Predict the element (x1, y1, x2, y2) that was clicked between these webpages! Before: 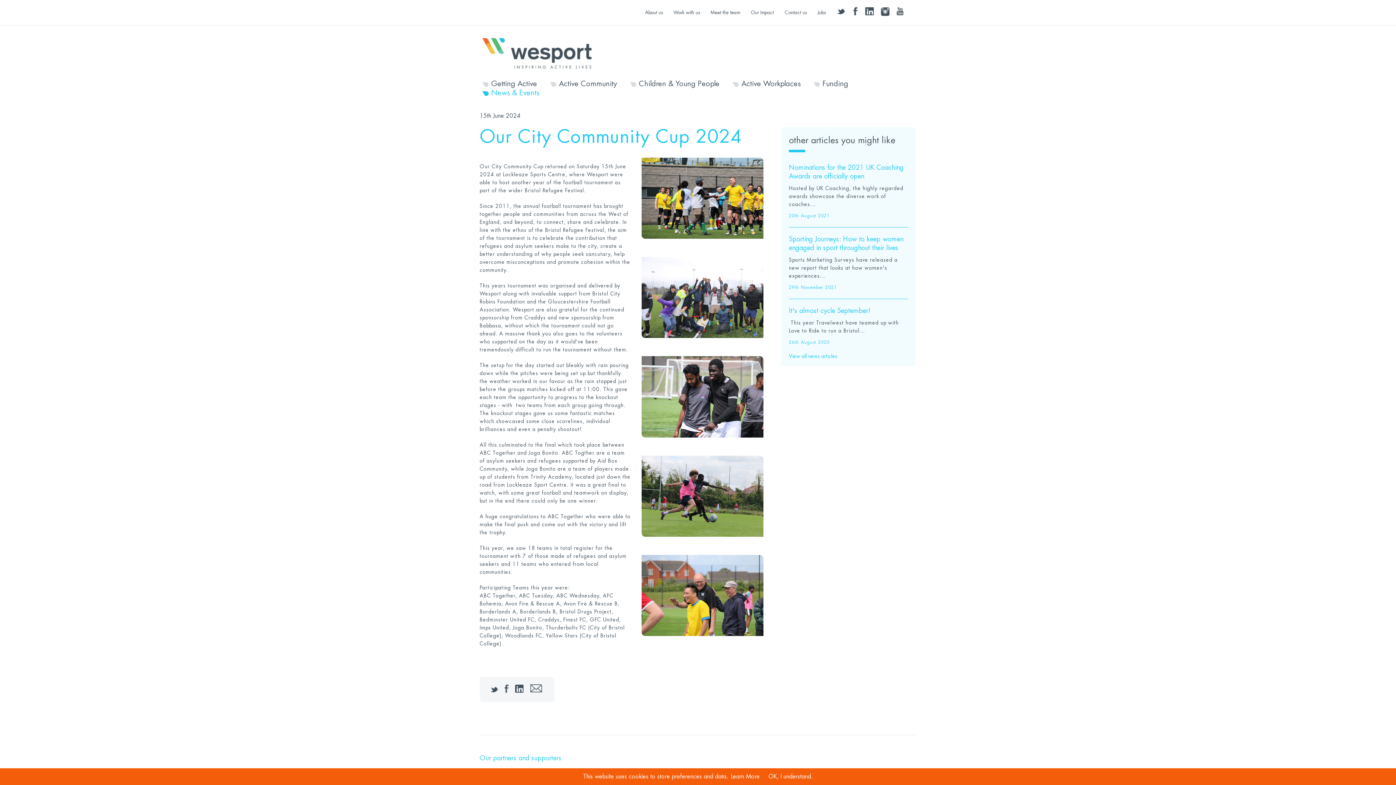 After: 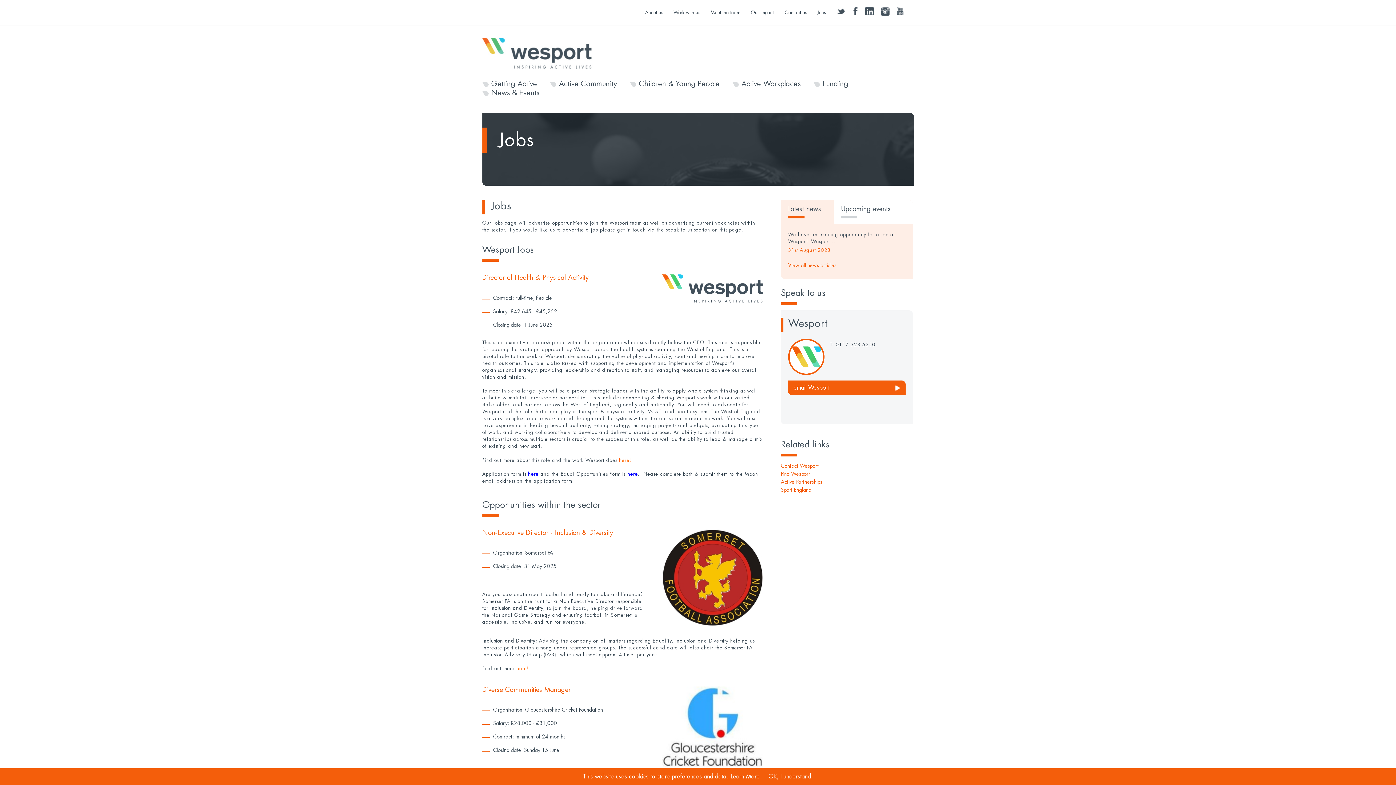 Action: bbox: (817, 10, 825, 14) label: Jobs